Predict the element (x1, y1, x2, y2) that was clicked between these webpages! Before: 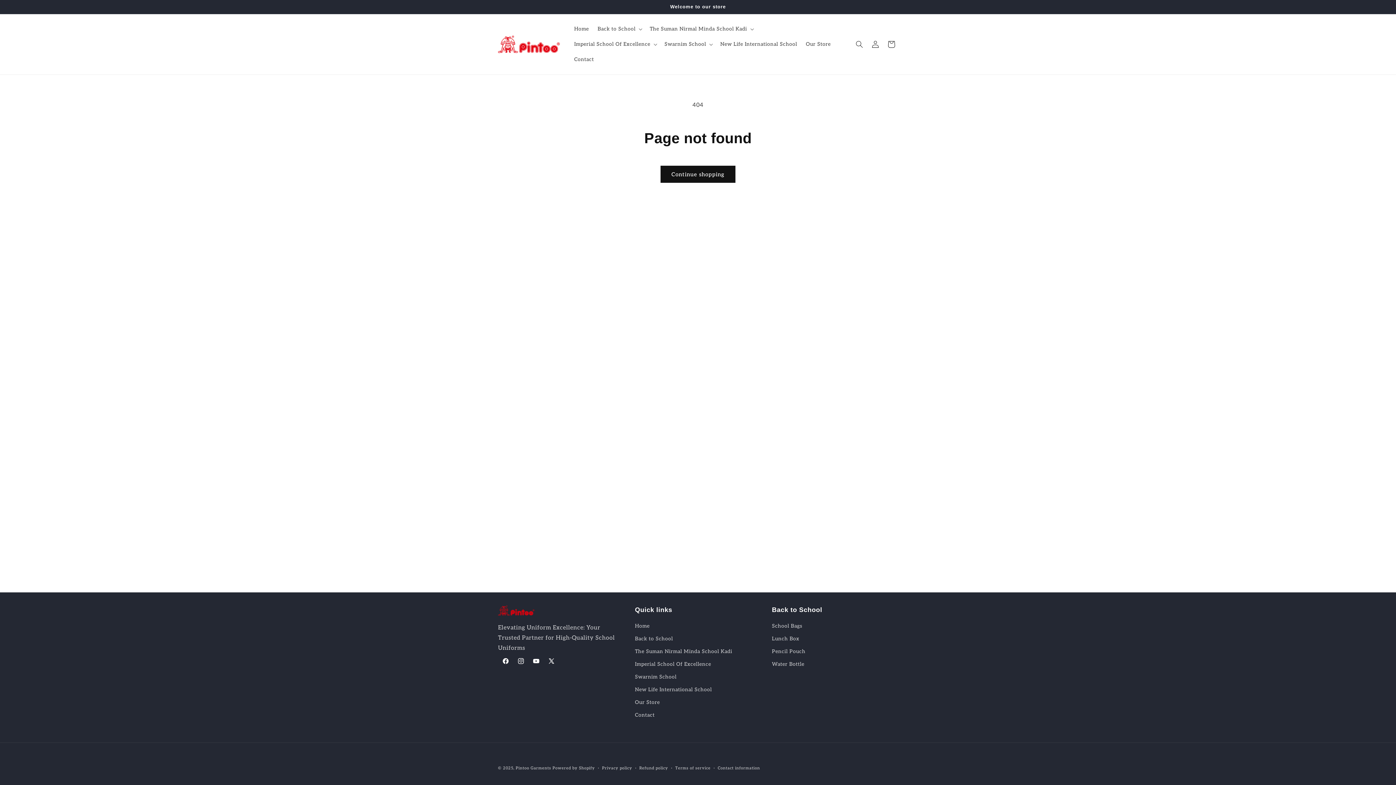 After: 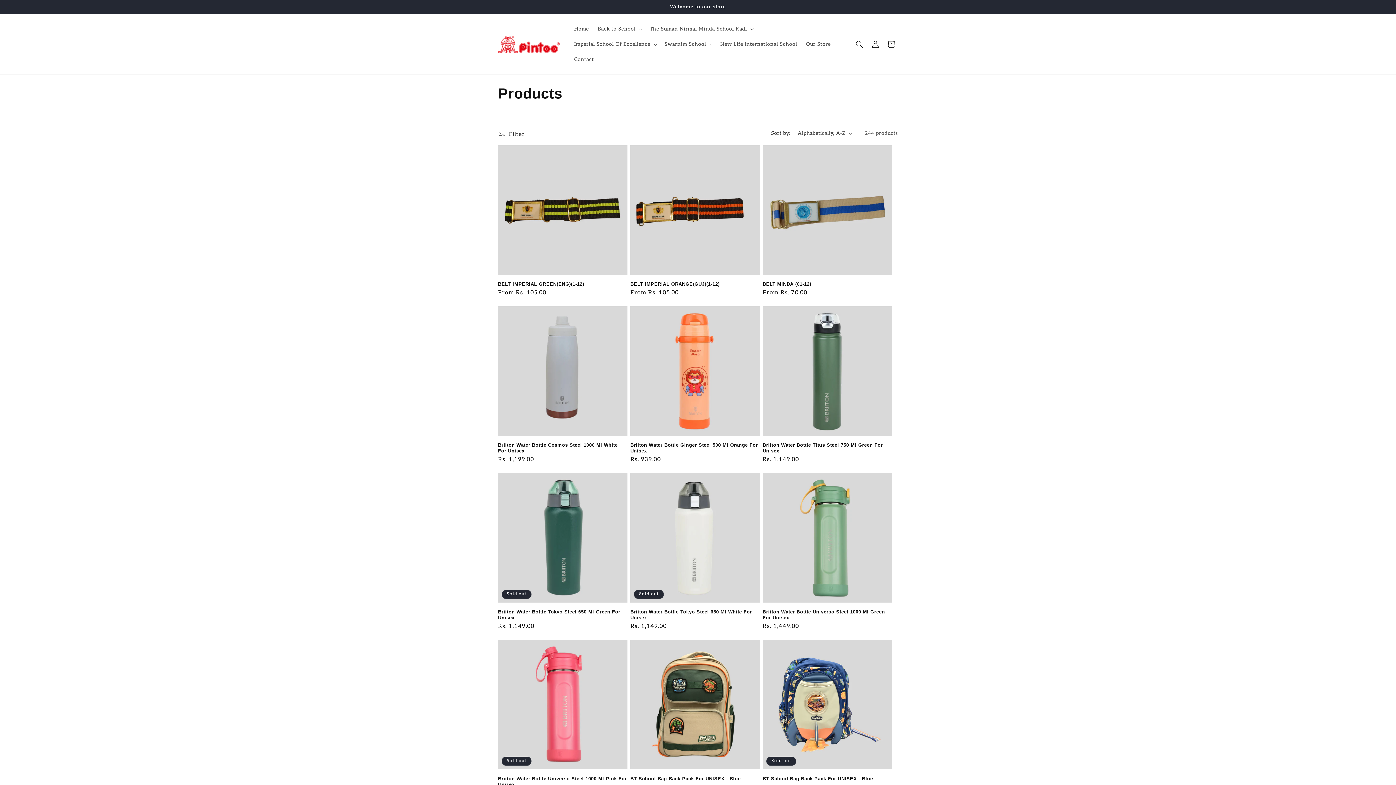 Action: bbox: (660, 165, 735, 182) label: Continue shopping